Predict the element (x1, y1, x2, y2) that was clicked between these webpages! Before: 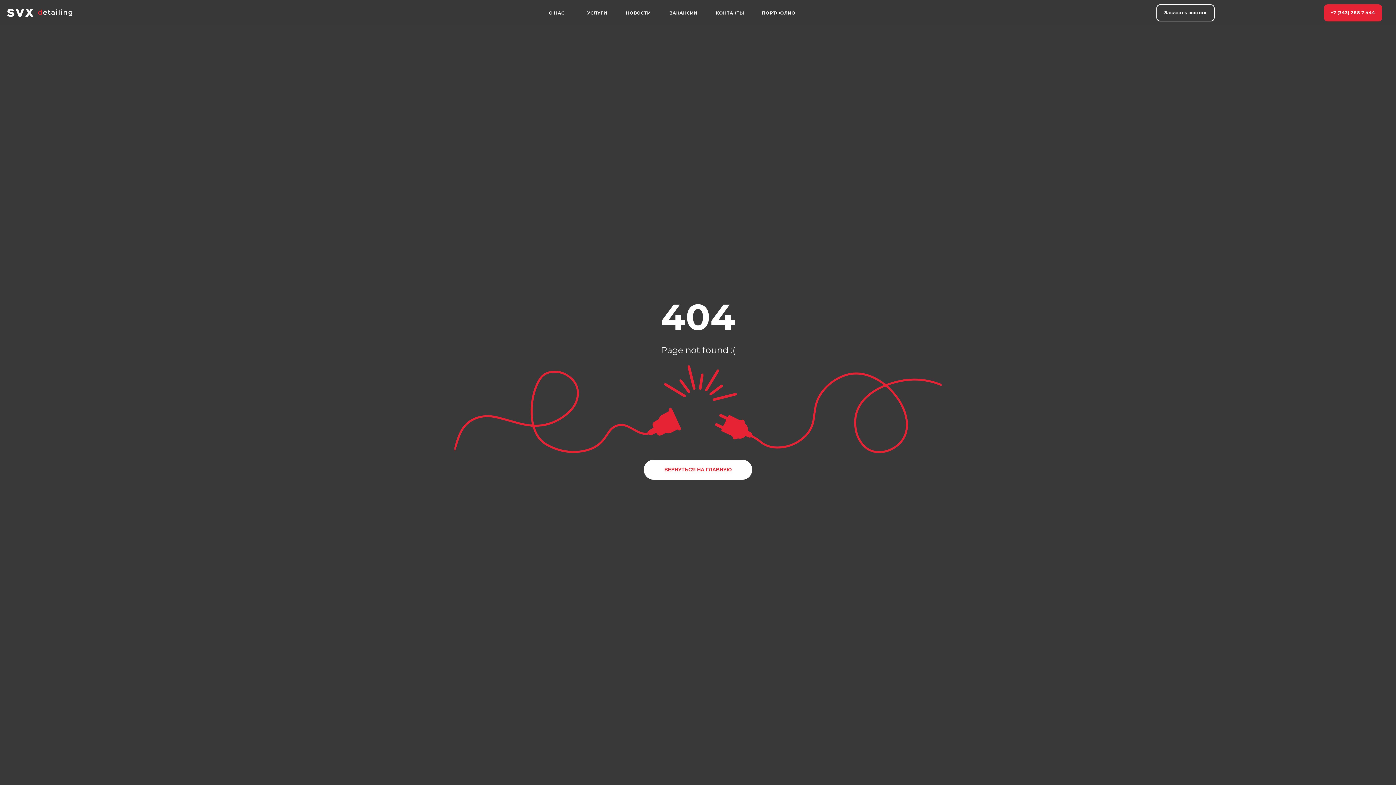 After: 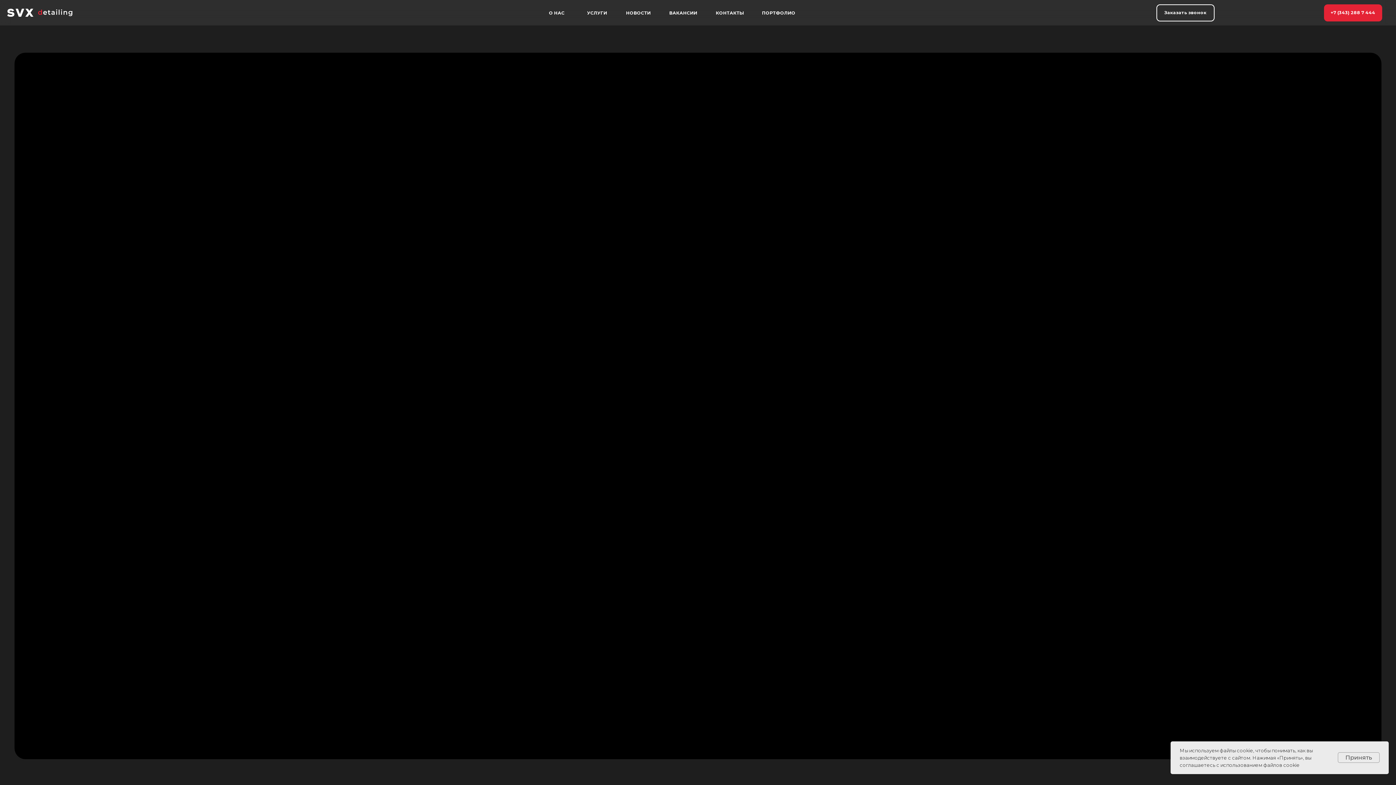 Action: label: ВЕРНУТЬСЯ НА ГЛАВНУЮ bbox: (644, 460, 752, 480)